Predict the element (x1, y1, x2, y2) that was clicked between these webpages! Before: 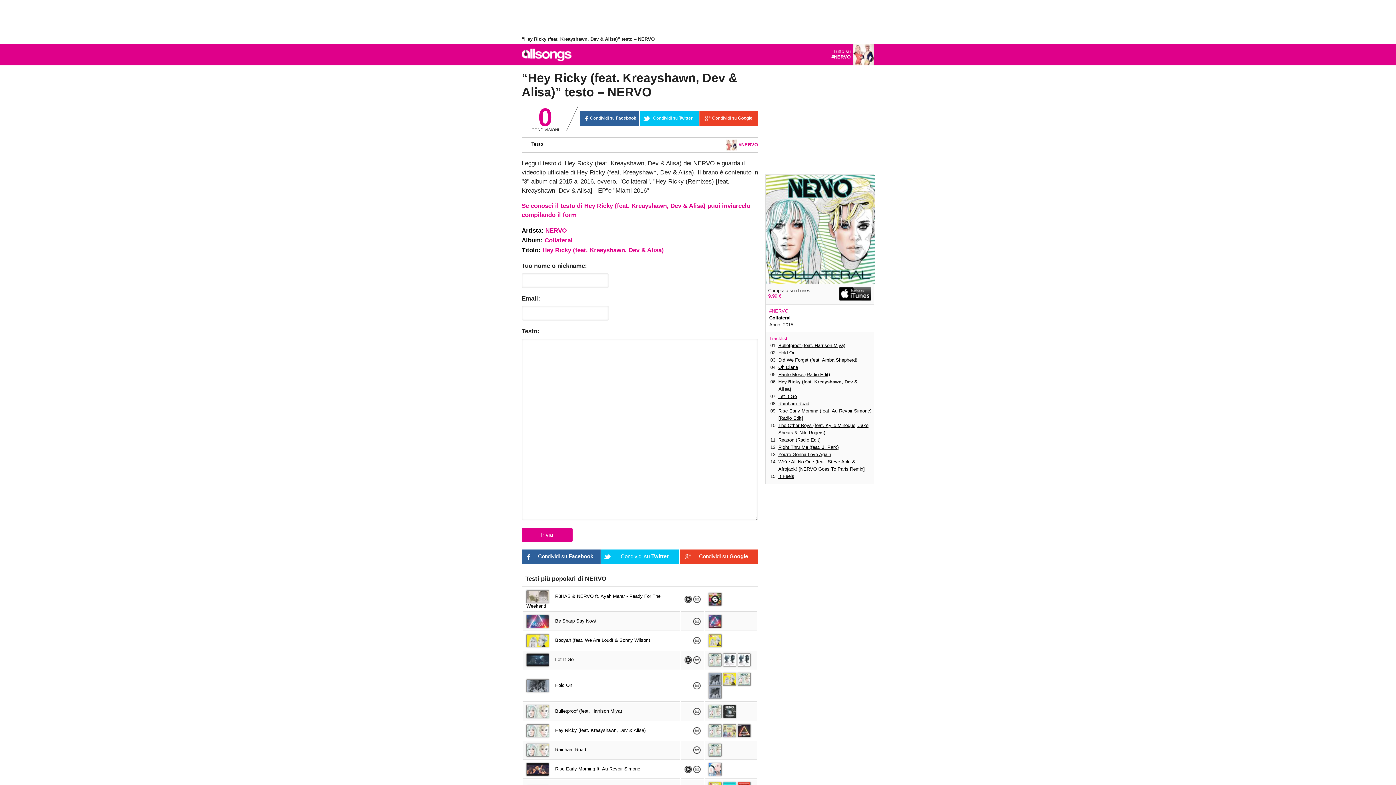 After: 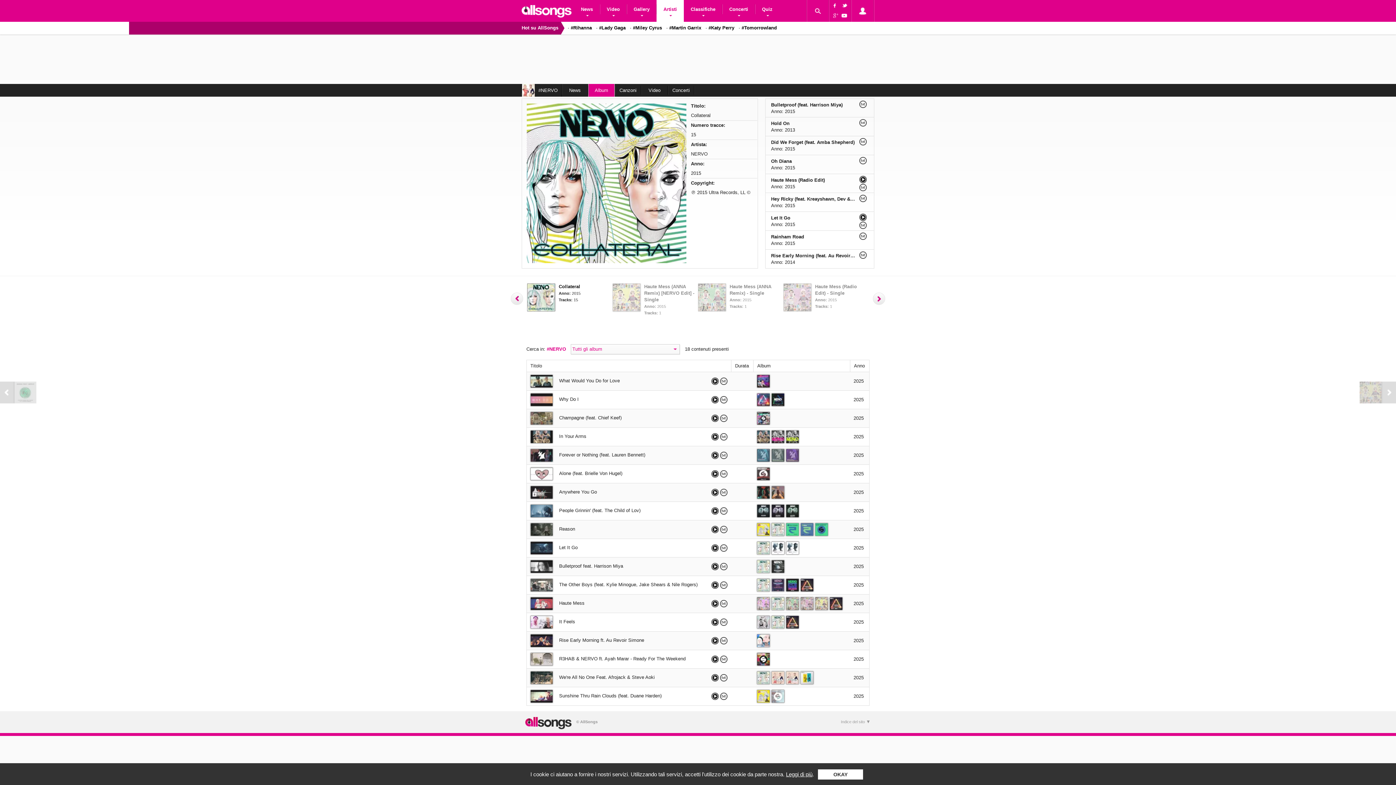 Action: bbox: (708, 657, 721, 662)